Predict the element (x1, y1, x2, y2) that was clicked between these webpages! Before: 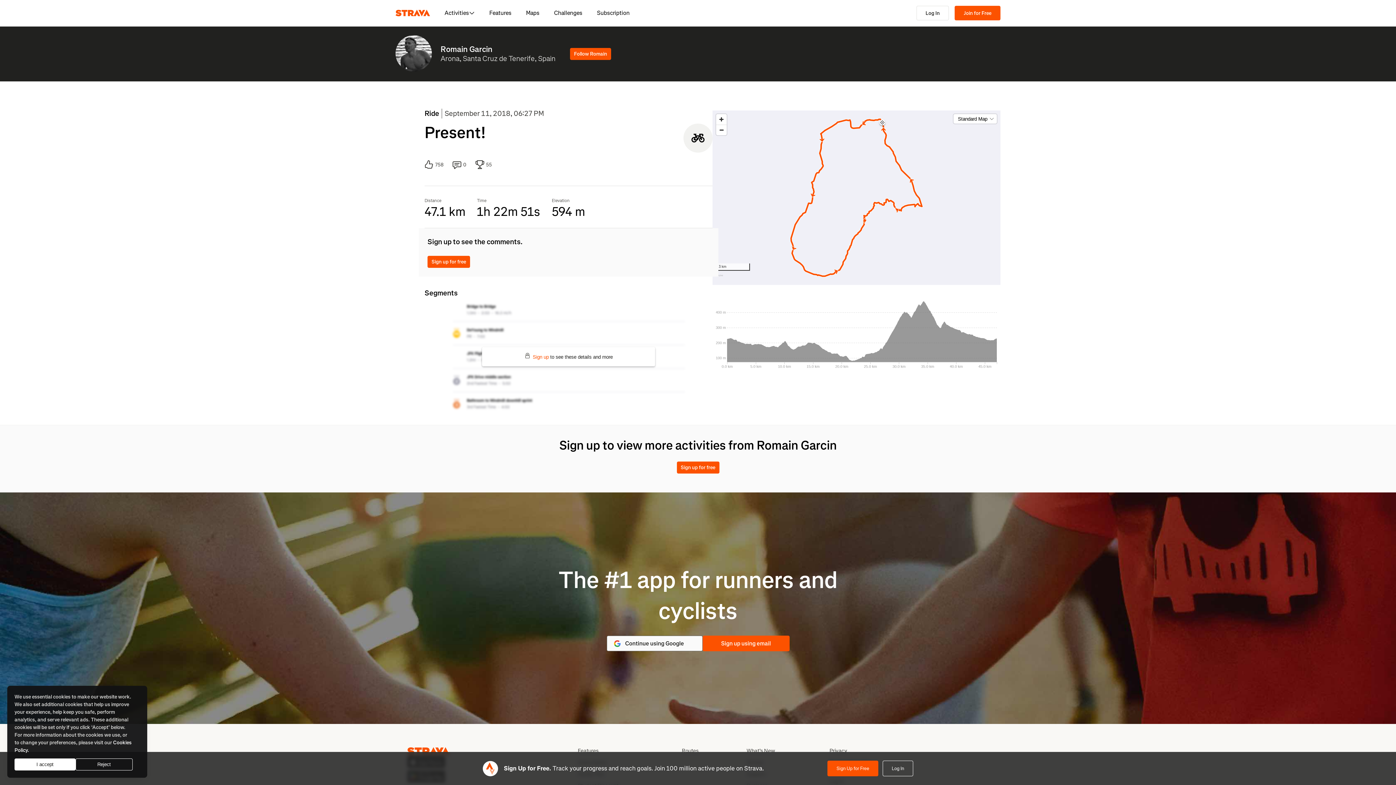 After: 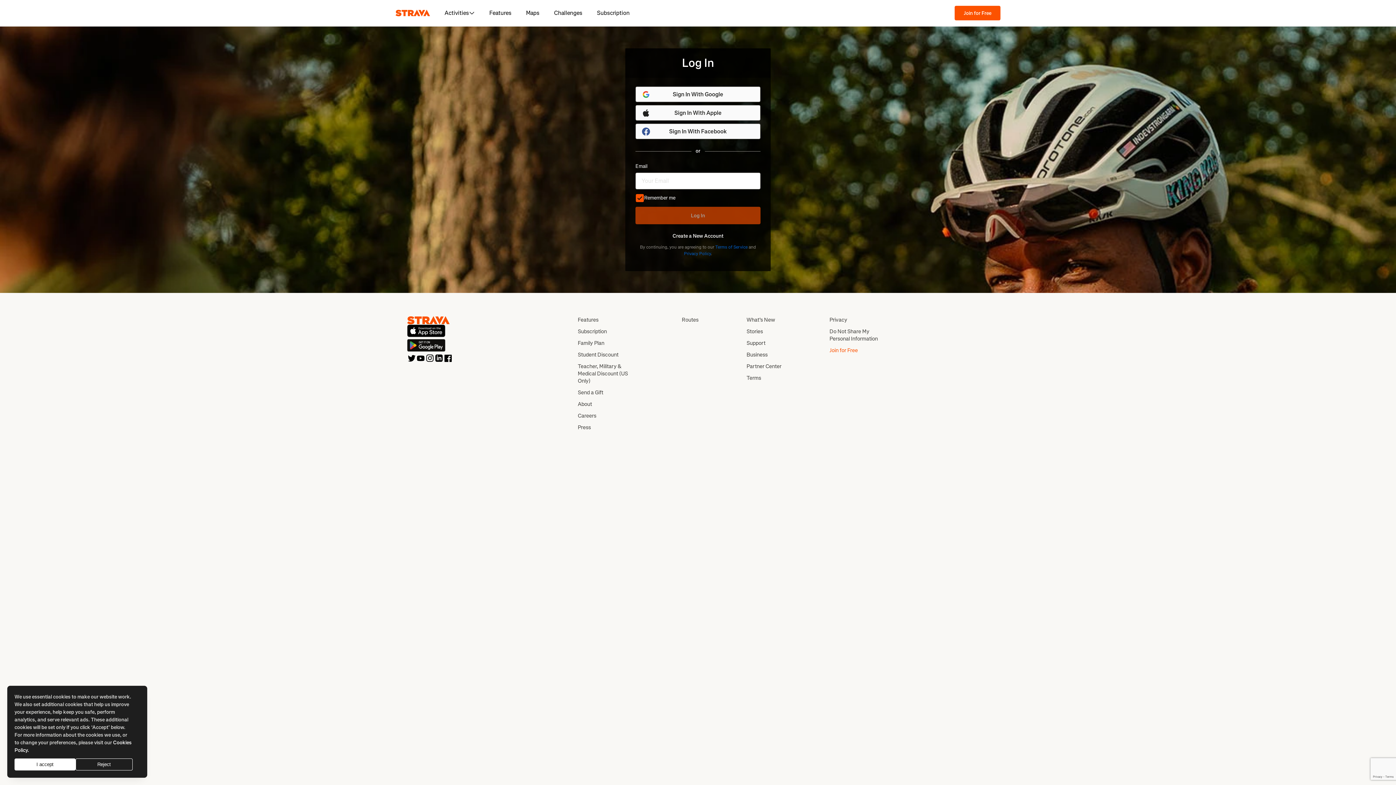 Action: bbox: (916, 5, 949, 20) label: Log In